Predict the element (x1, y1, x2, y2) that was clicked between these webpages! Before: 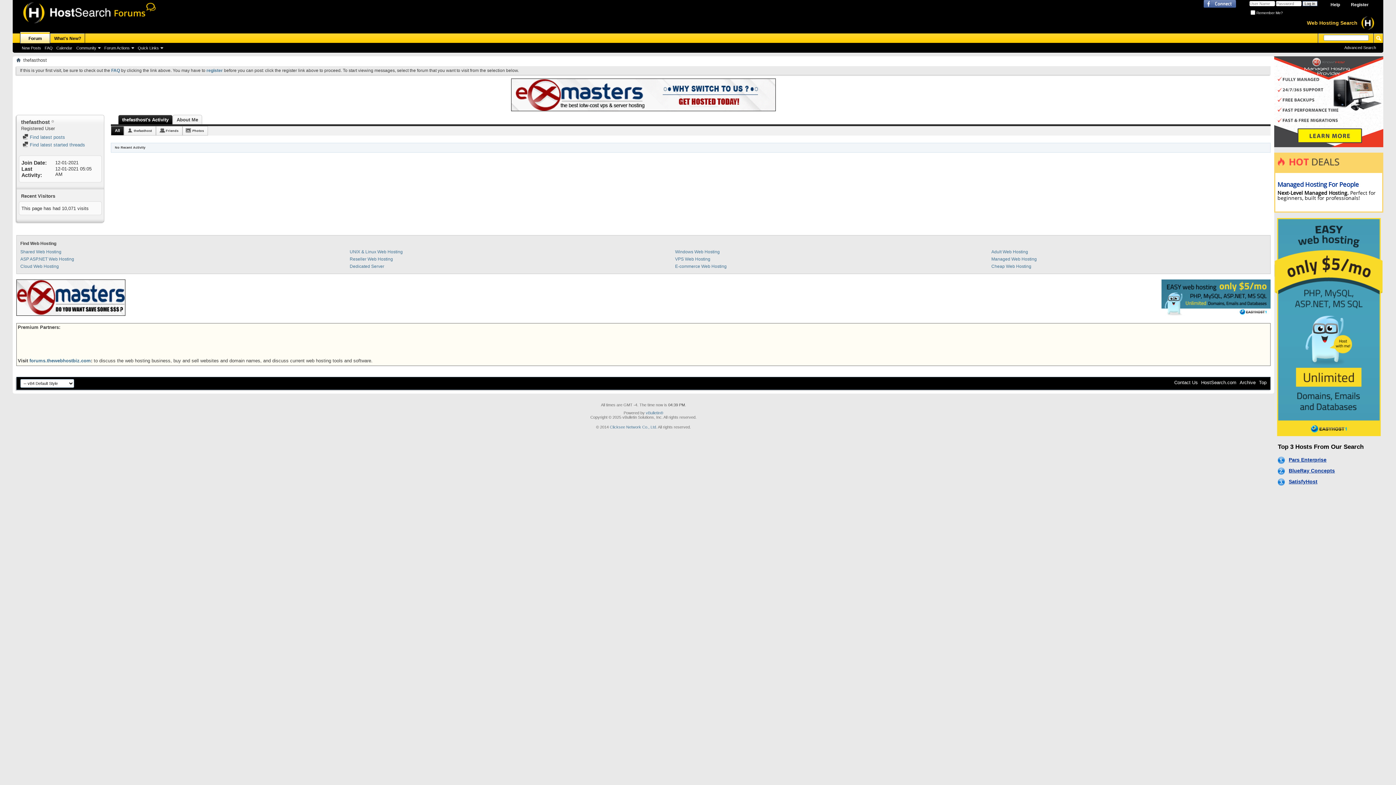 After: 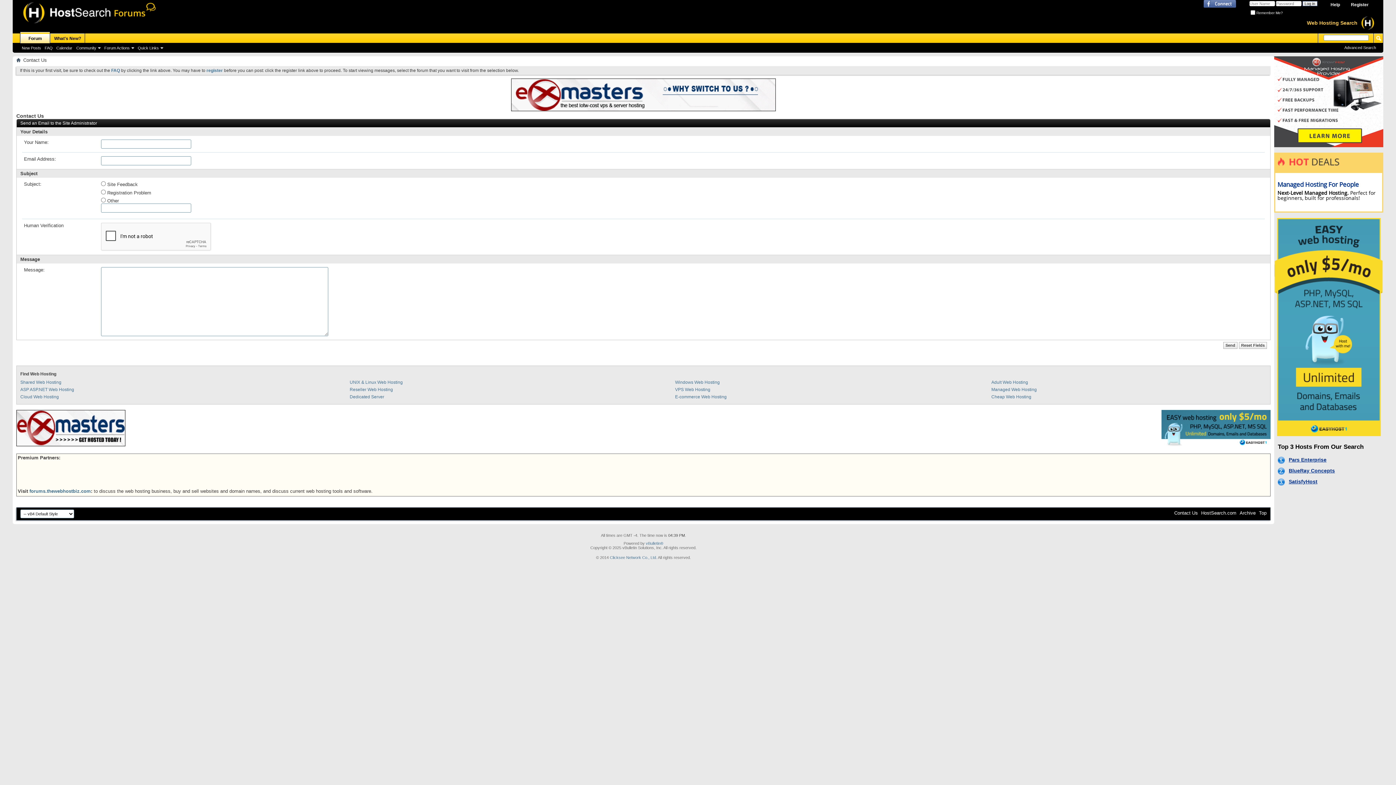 Action: label: Contact Us bbox: (1174, 380, 1198, 385)